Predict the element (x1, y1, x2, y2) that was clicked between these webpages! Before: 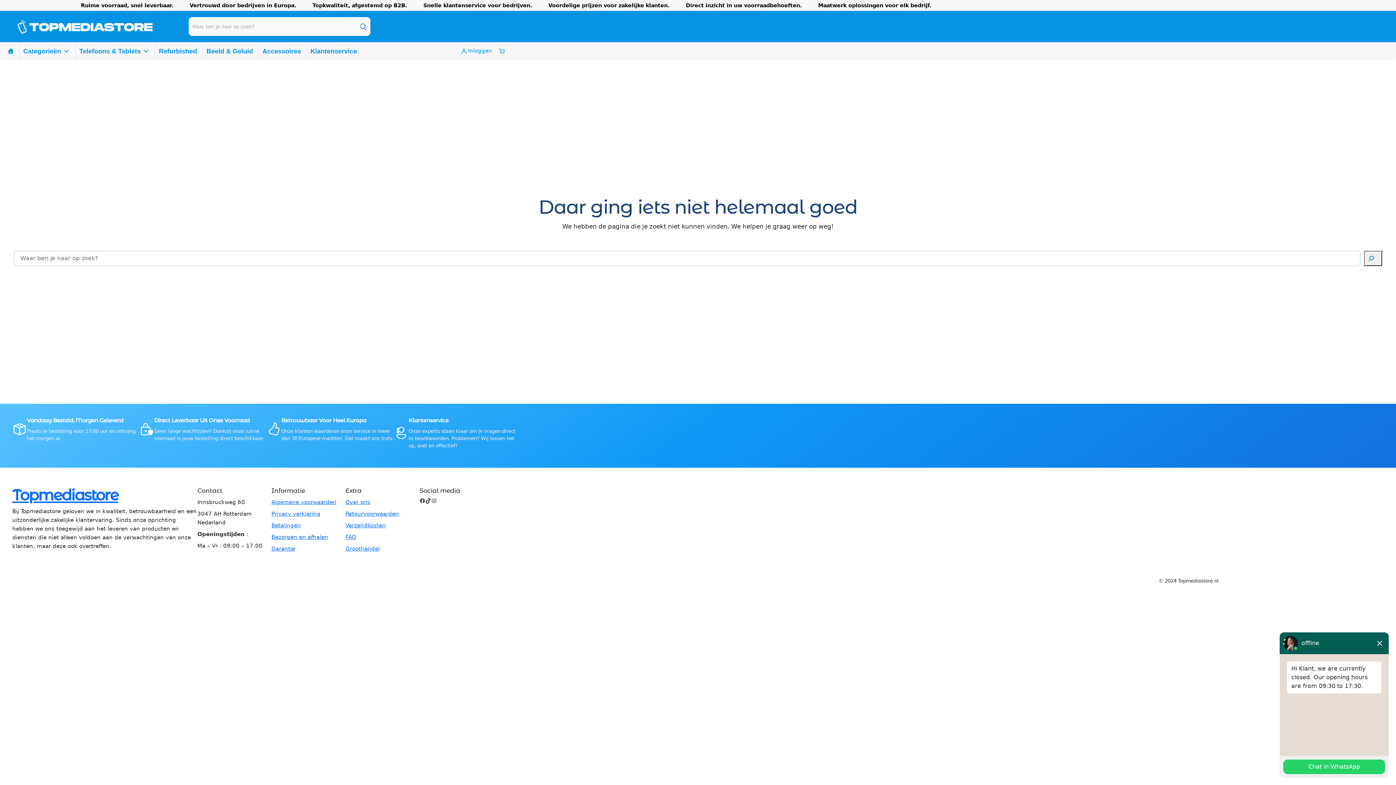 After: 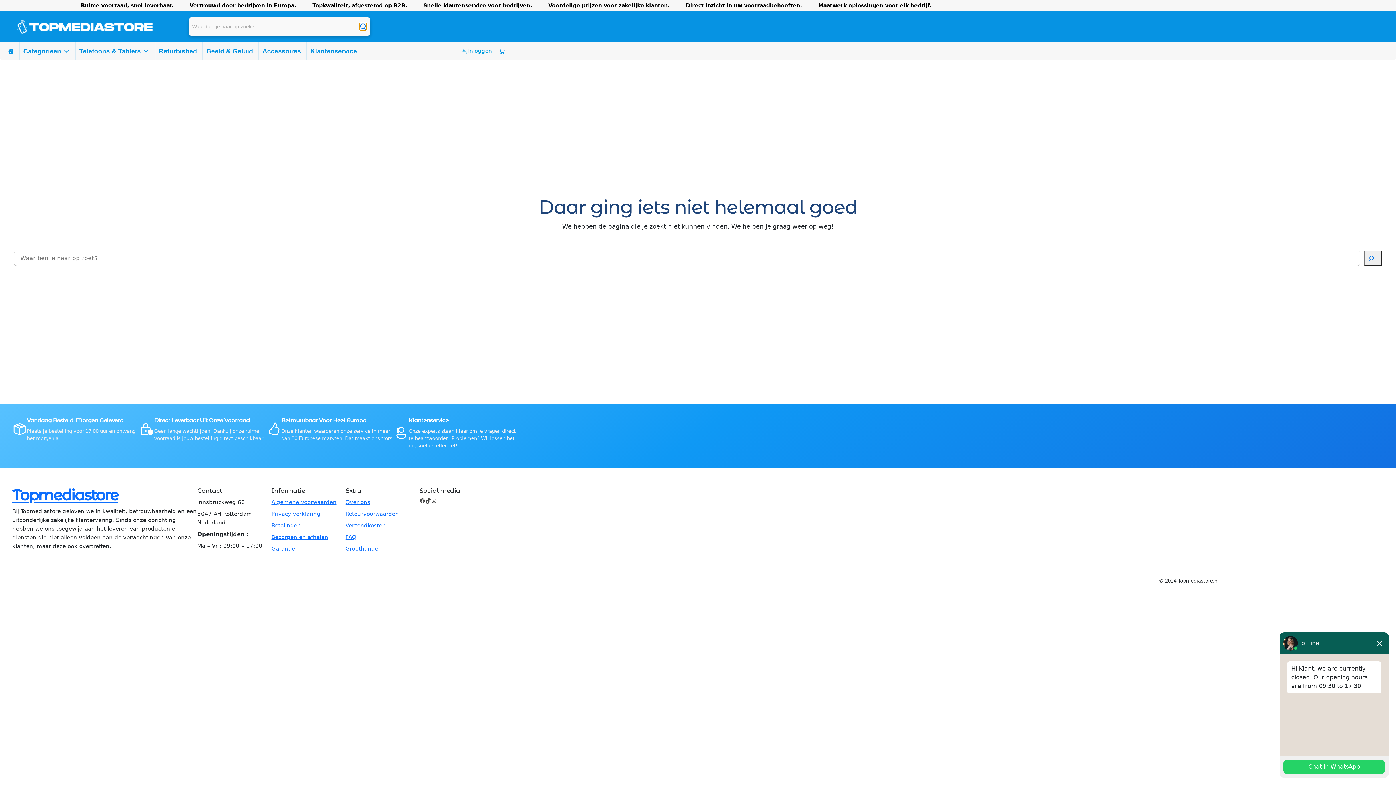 Action: bbox: (359, 22, 366, 30) label: Zoek